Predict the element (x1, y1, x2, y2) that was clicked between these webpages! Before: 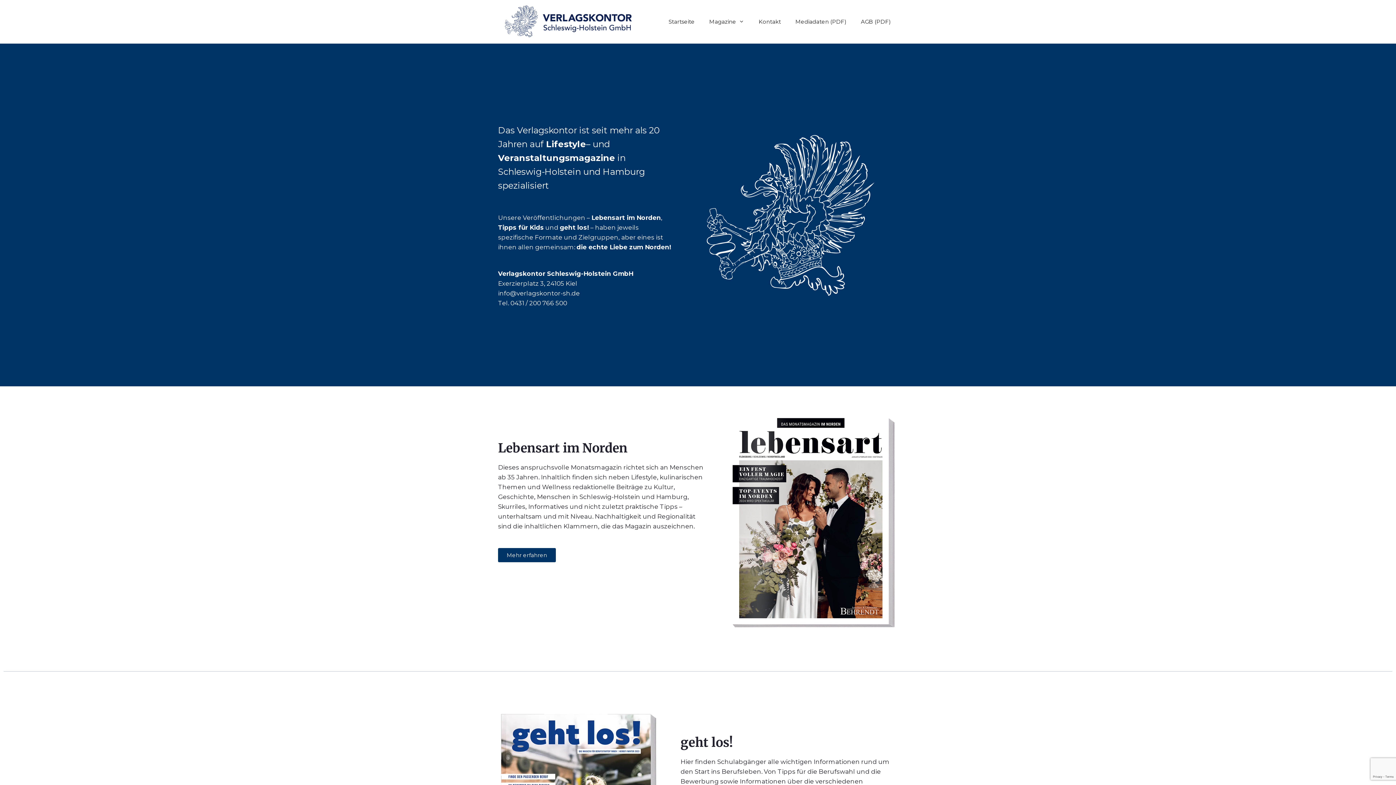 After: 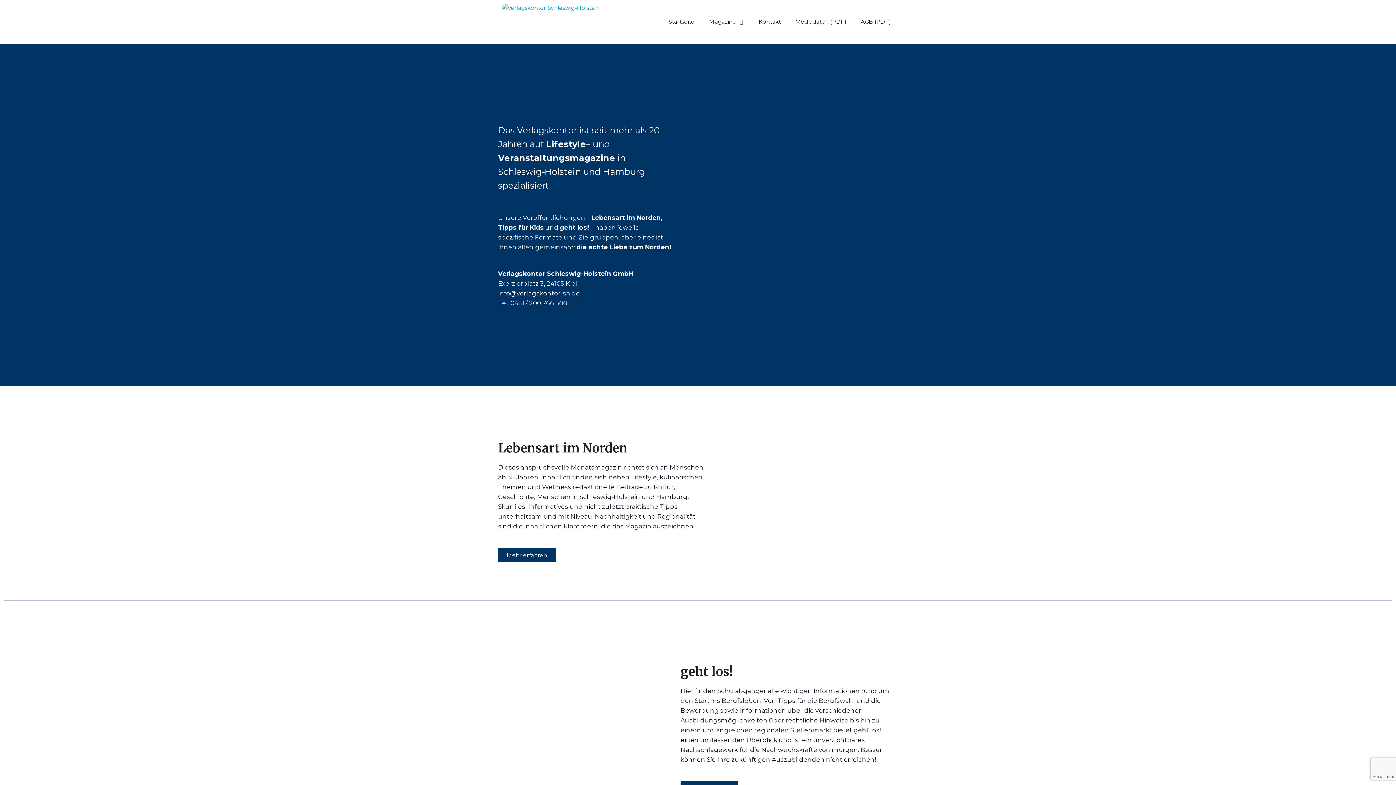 Action: bbox: (501, 0, 638, 43)